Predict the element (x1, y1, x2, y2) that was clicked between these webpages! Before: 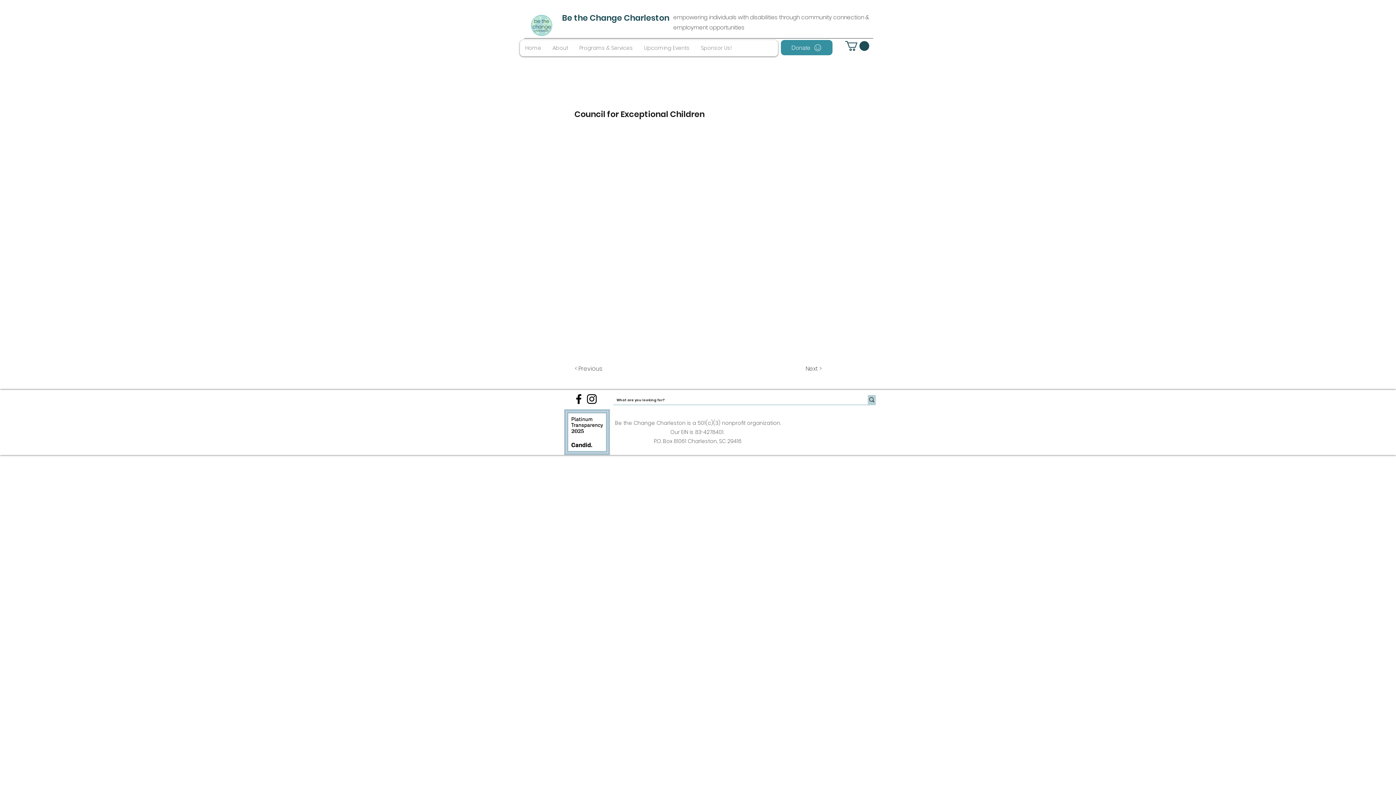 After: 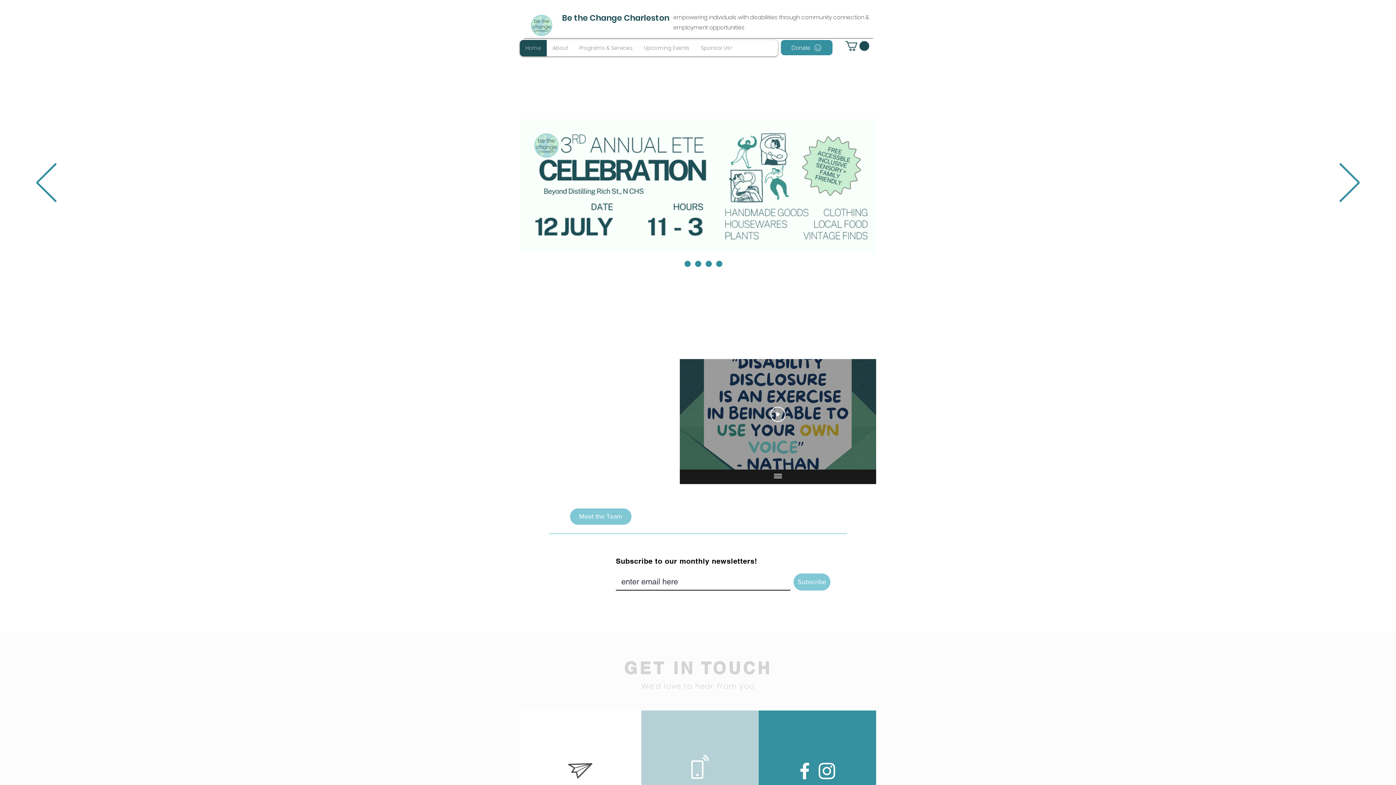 Action: bbox: (527, 10, 556, 40)